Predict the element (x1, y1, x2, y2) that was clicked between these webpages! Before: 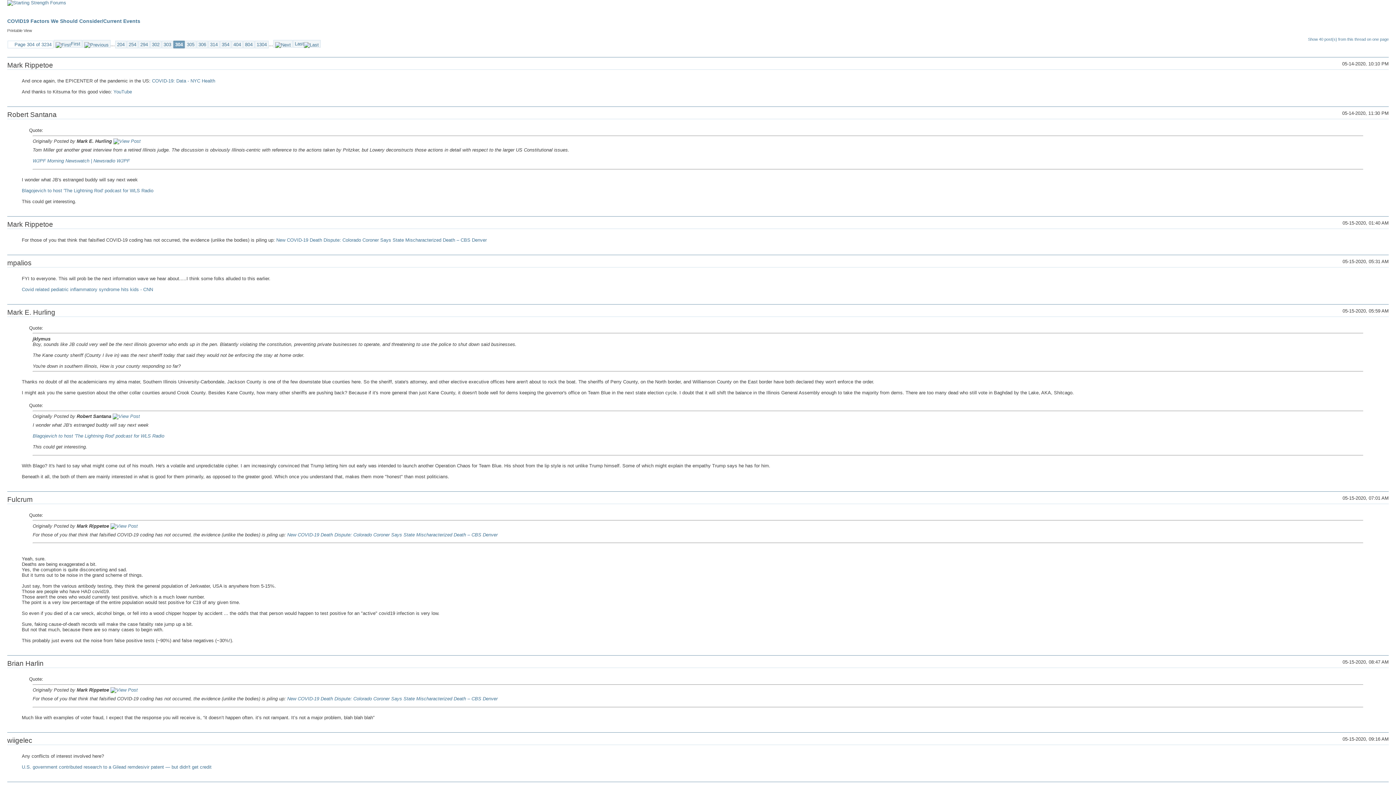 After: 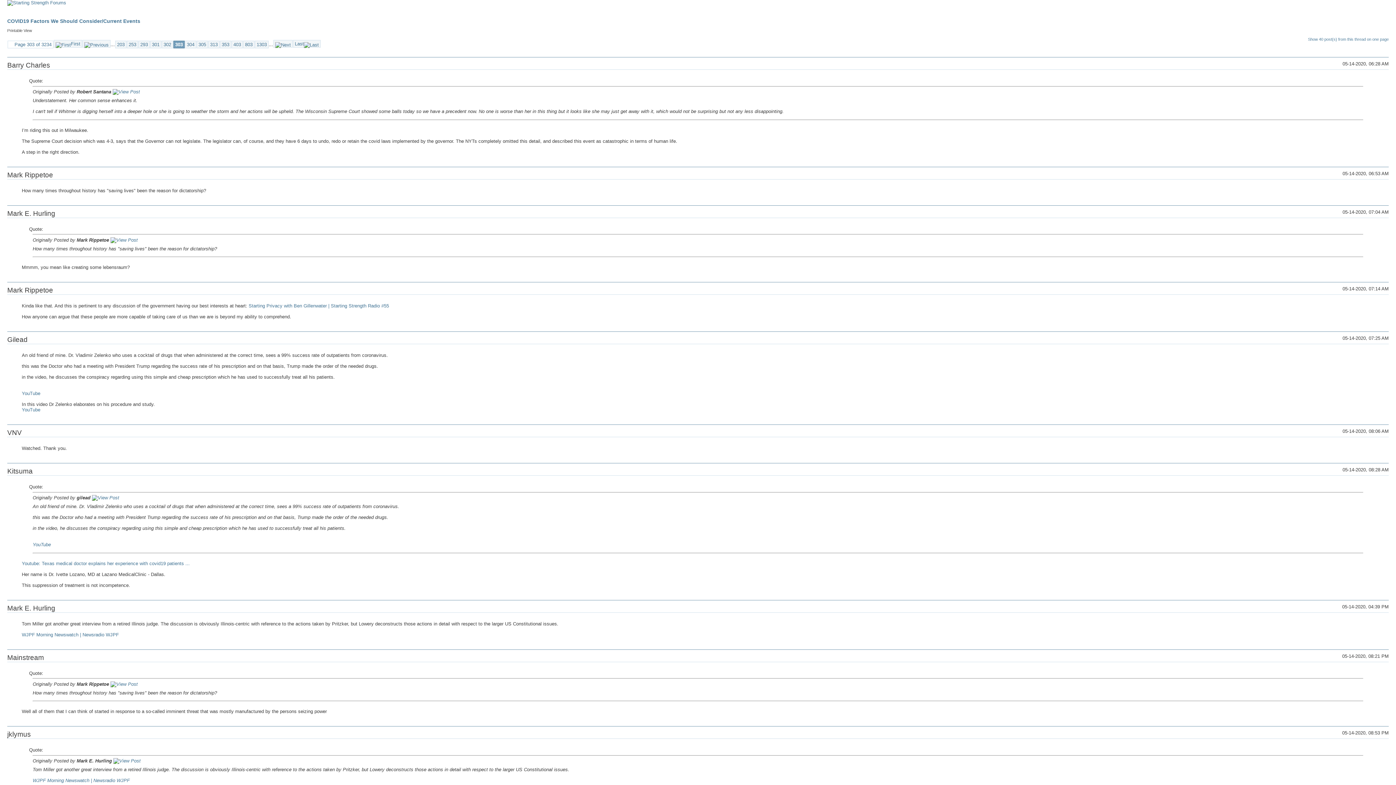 Action: label: 303 bbox: (161, 40, 173, 48)